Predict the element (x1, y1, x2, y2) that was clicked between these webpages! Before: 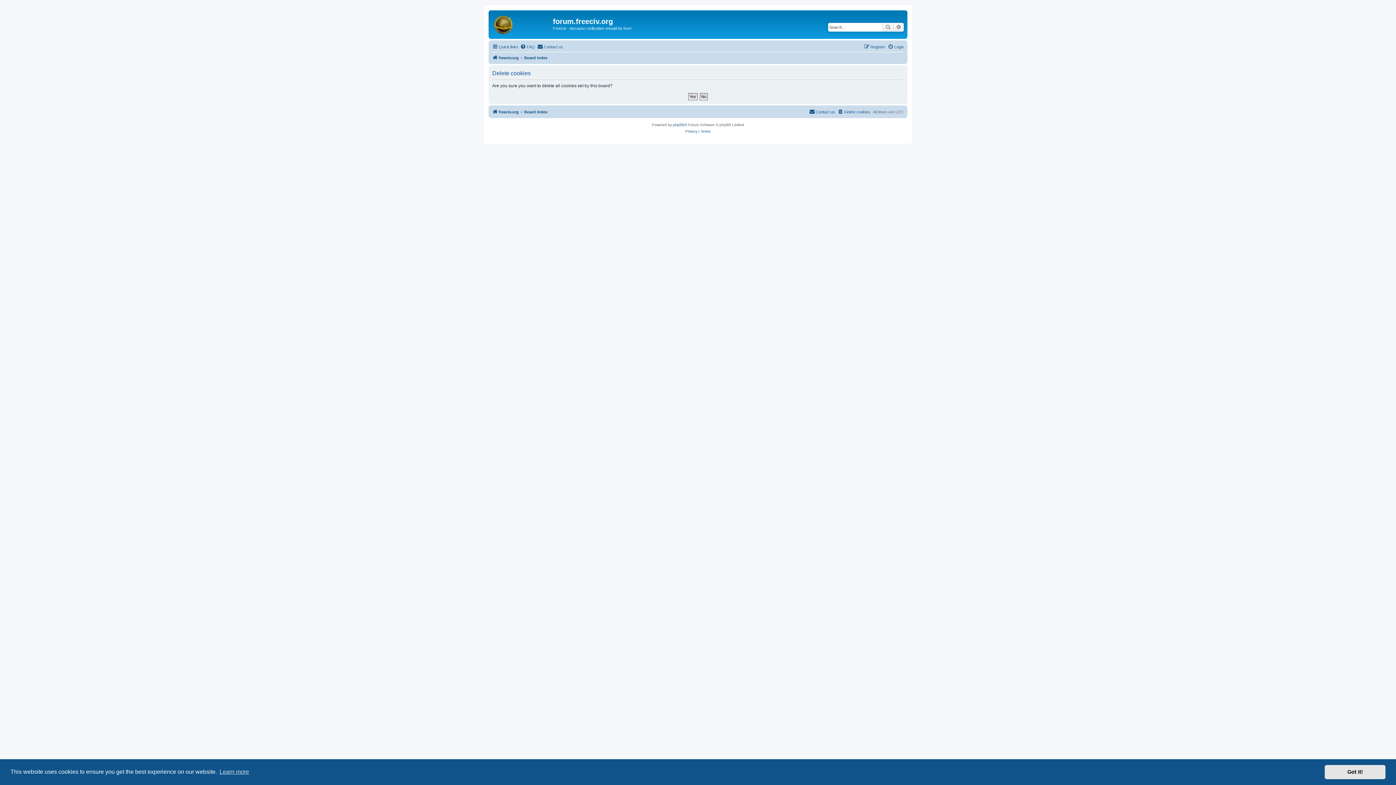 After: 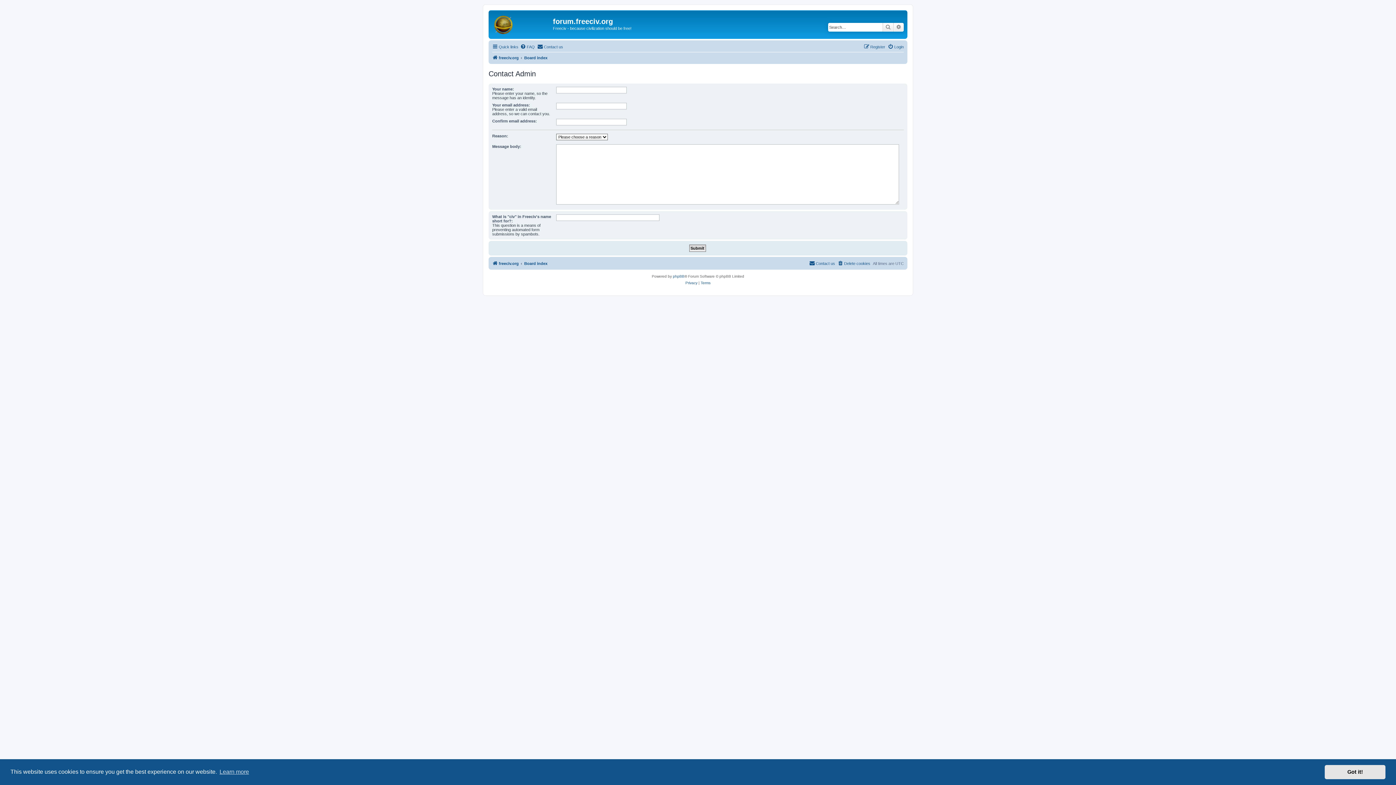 Action: label: Contact us bbox: (537, 42, 563, 51)